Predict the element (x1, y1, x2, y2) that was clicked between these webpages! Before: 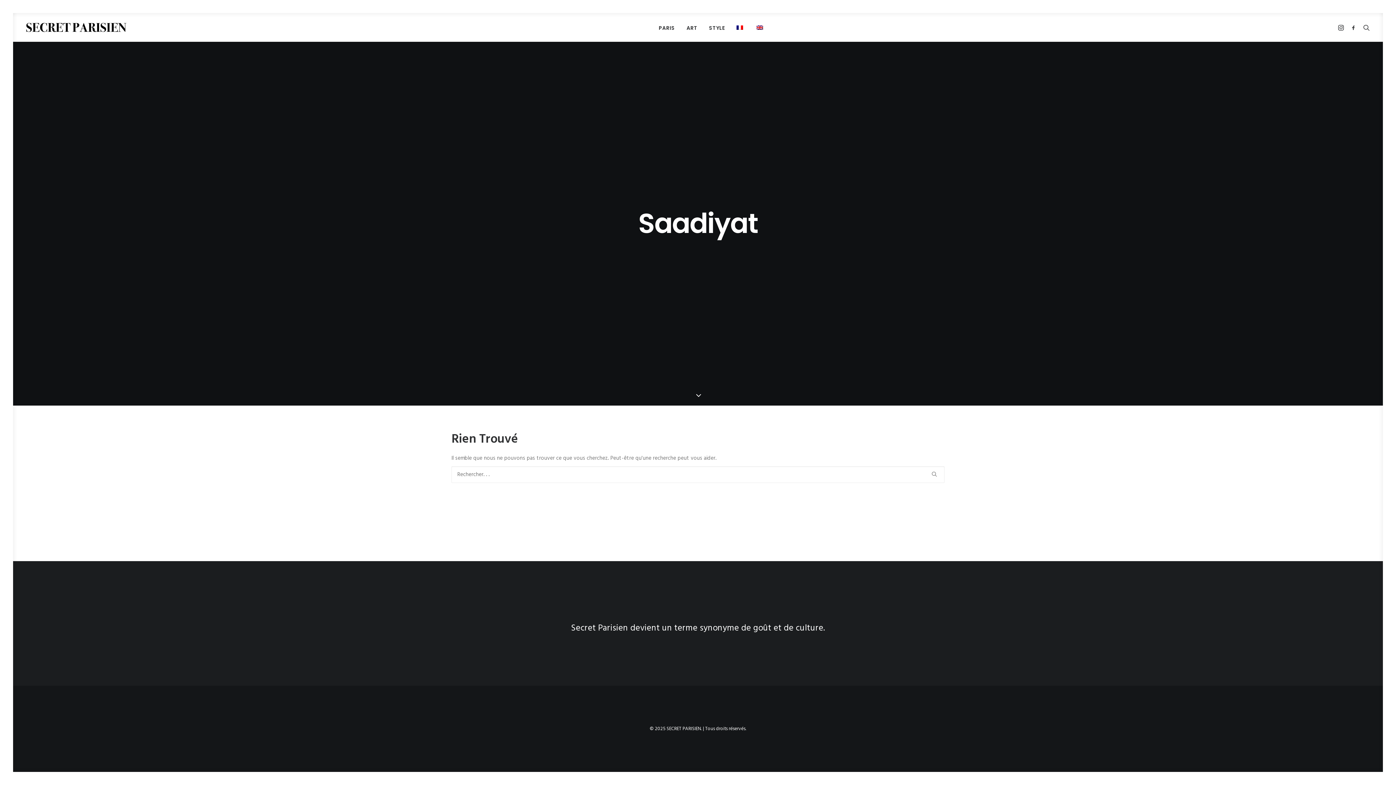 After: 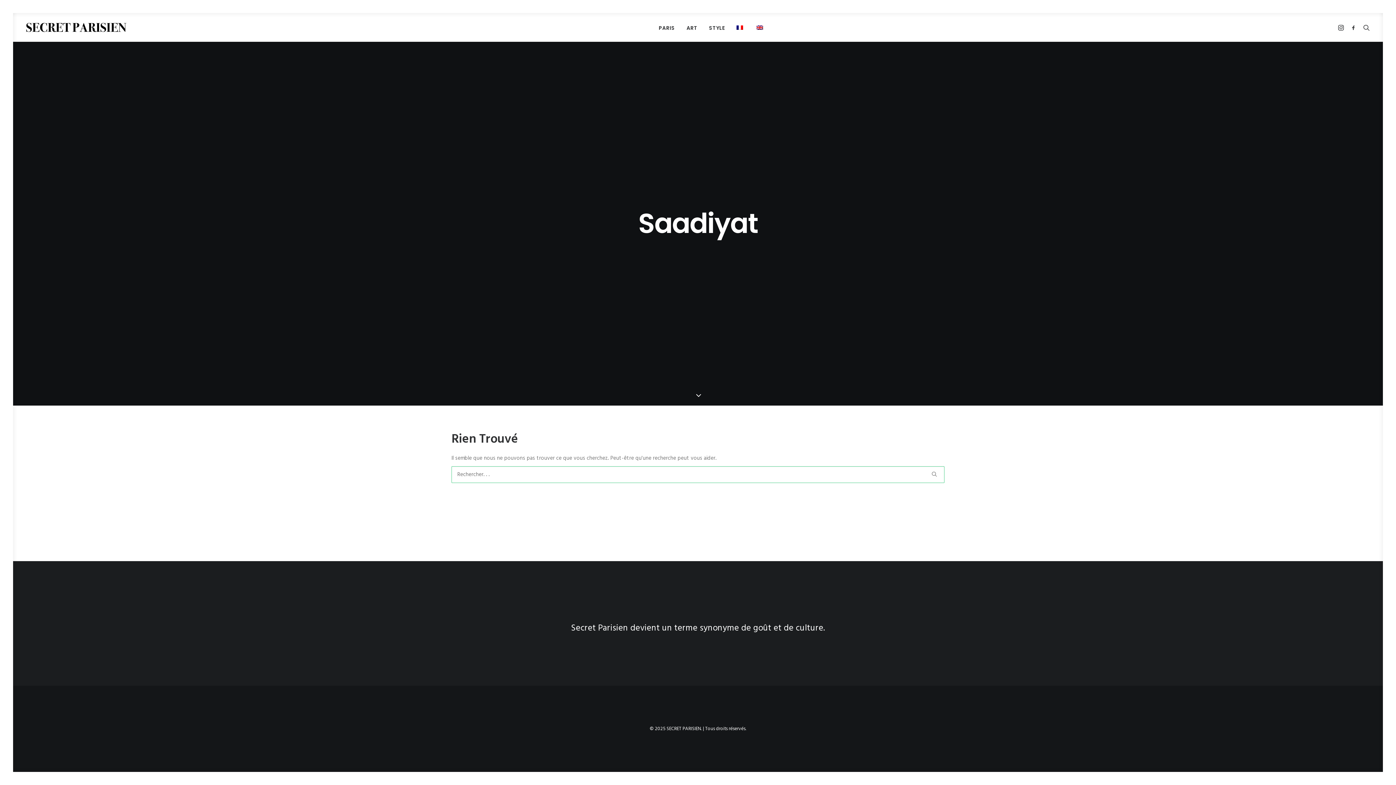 Action: bbox: (926, 466, 942, 482)